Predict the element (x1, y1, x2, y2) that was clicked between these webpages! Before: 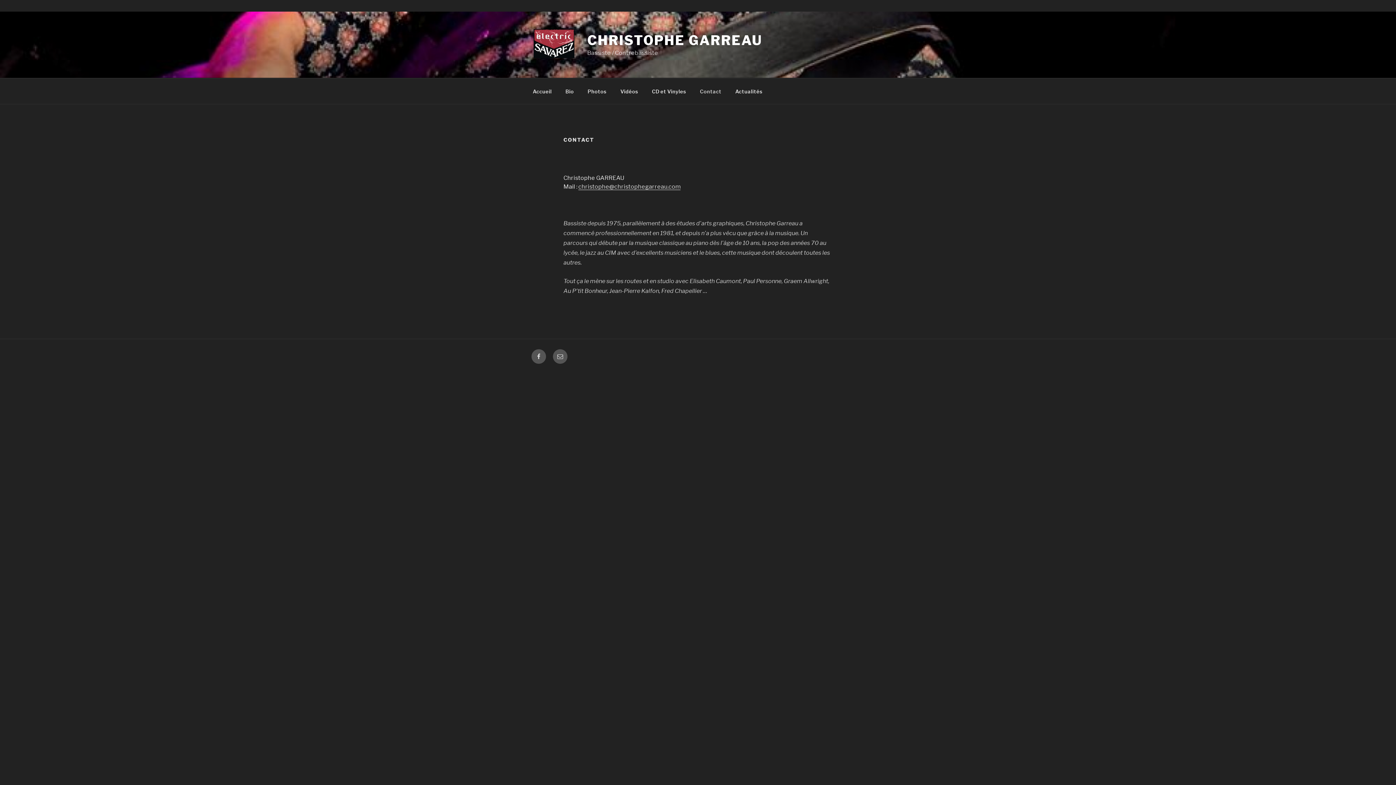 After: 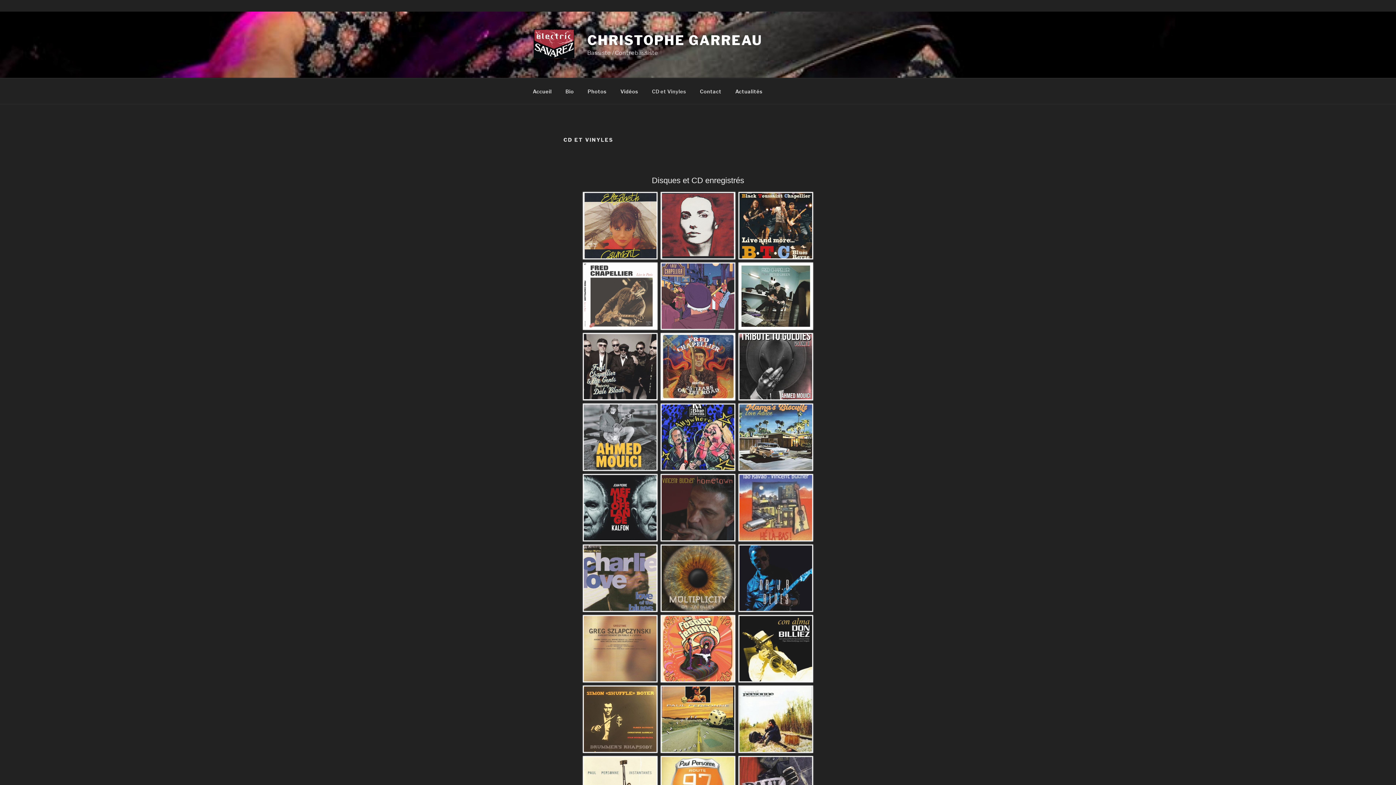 Action: bbox: (645, 82, 692, 100) label: CD et Vinyles